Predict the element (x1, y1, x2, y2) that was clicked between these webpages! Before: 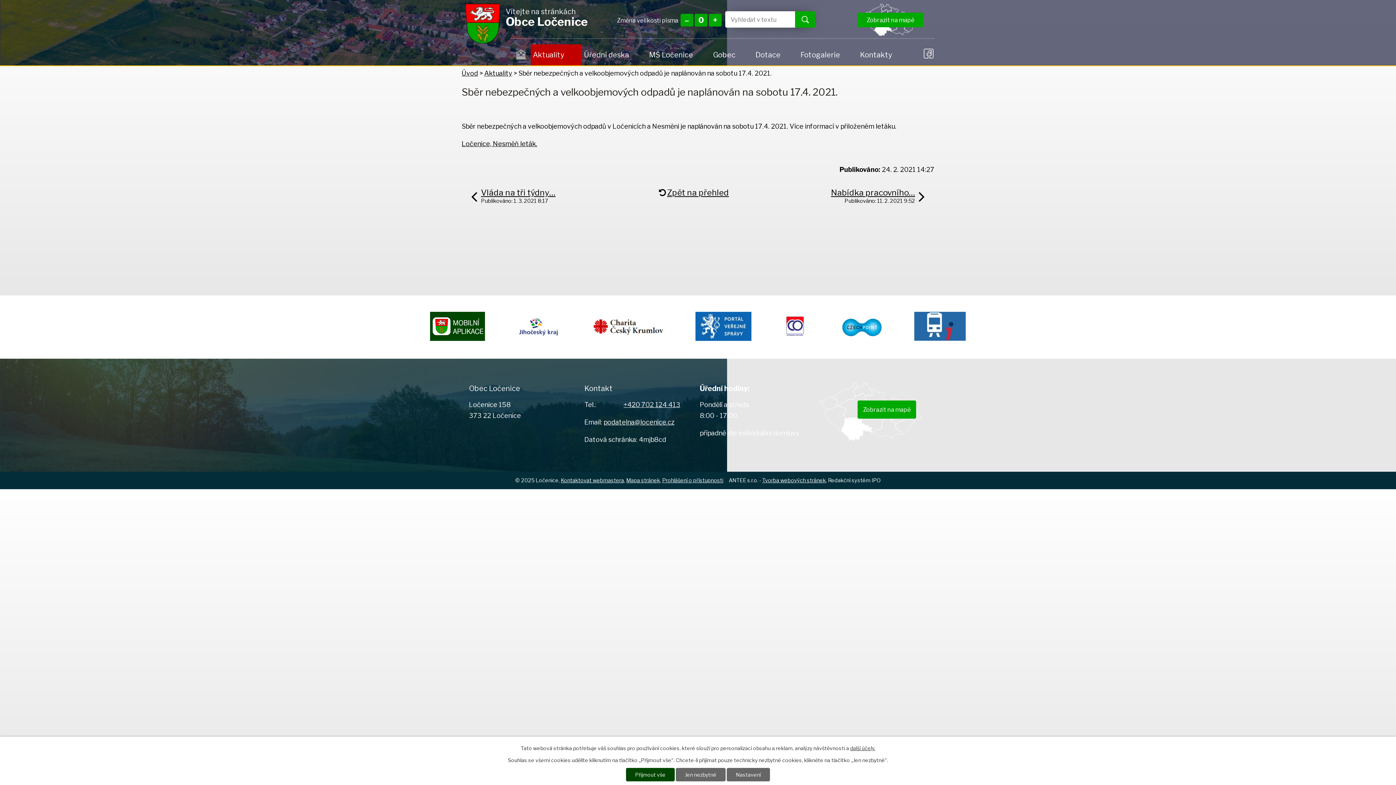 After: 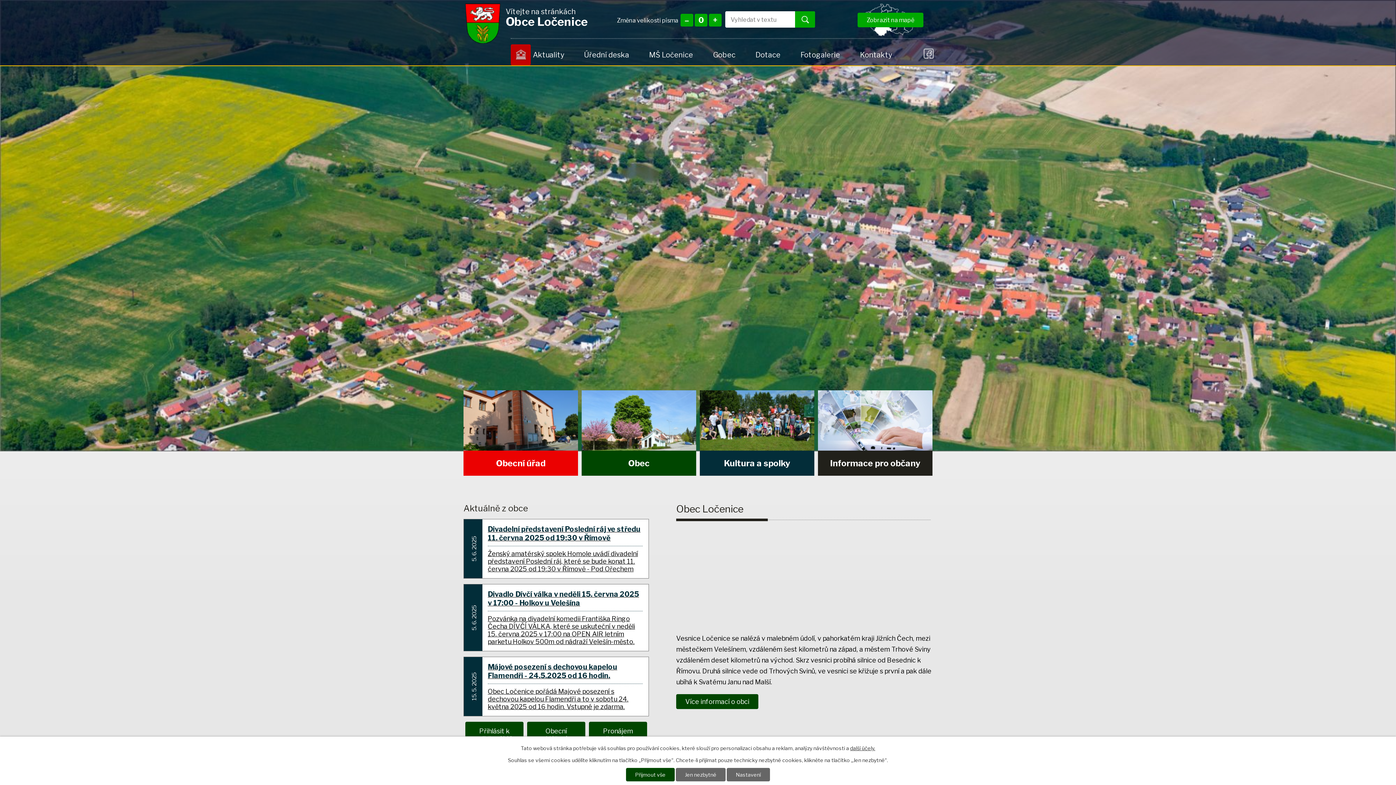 Action: bbox: (461, 69, 478, 77) label: Úvod